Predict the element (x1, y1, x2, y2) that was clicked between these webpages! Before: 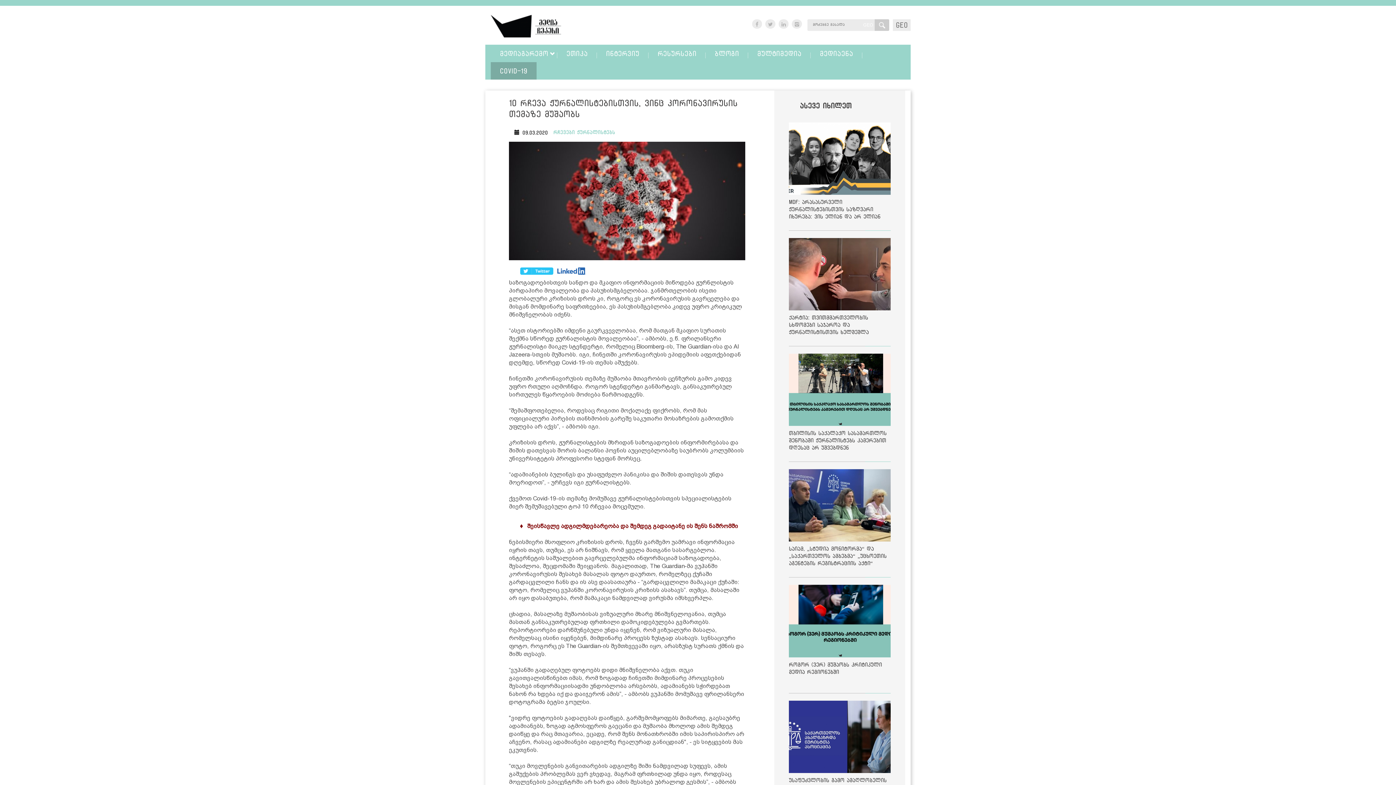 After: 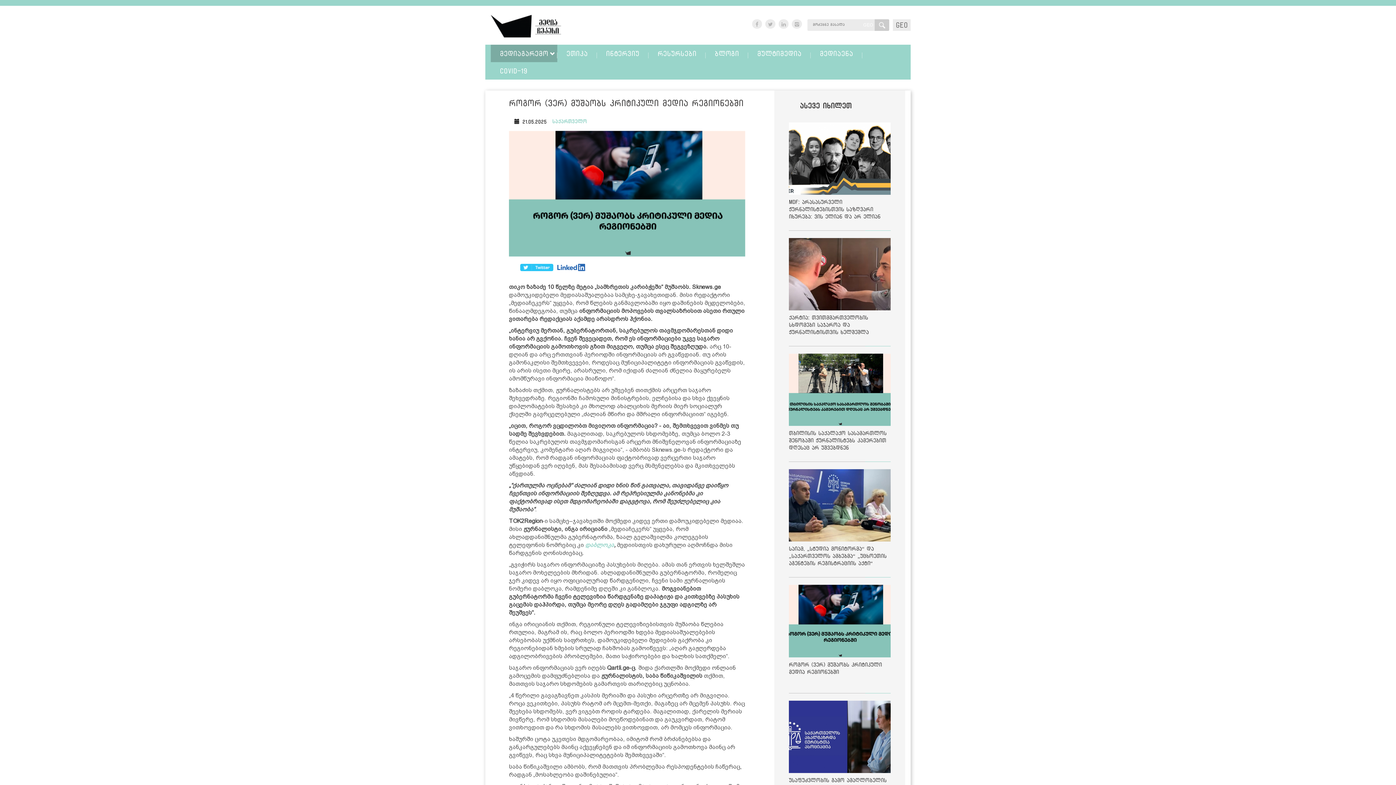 Action: bbox: (789, 619, 890, 625)